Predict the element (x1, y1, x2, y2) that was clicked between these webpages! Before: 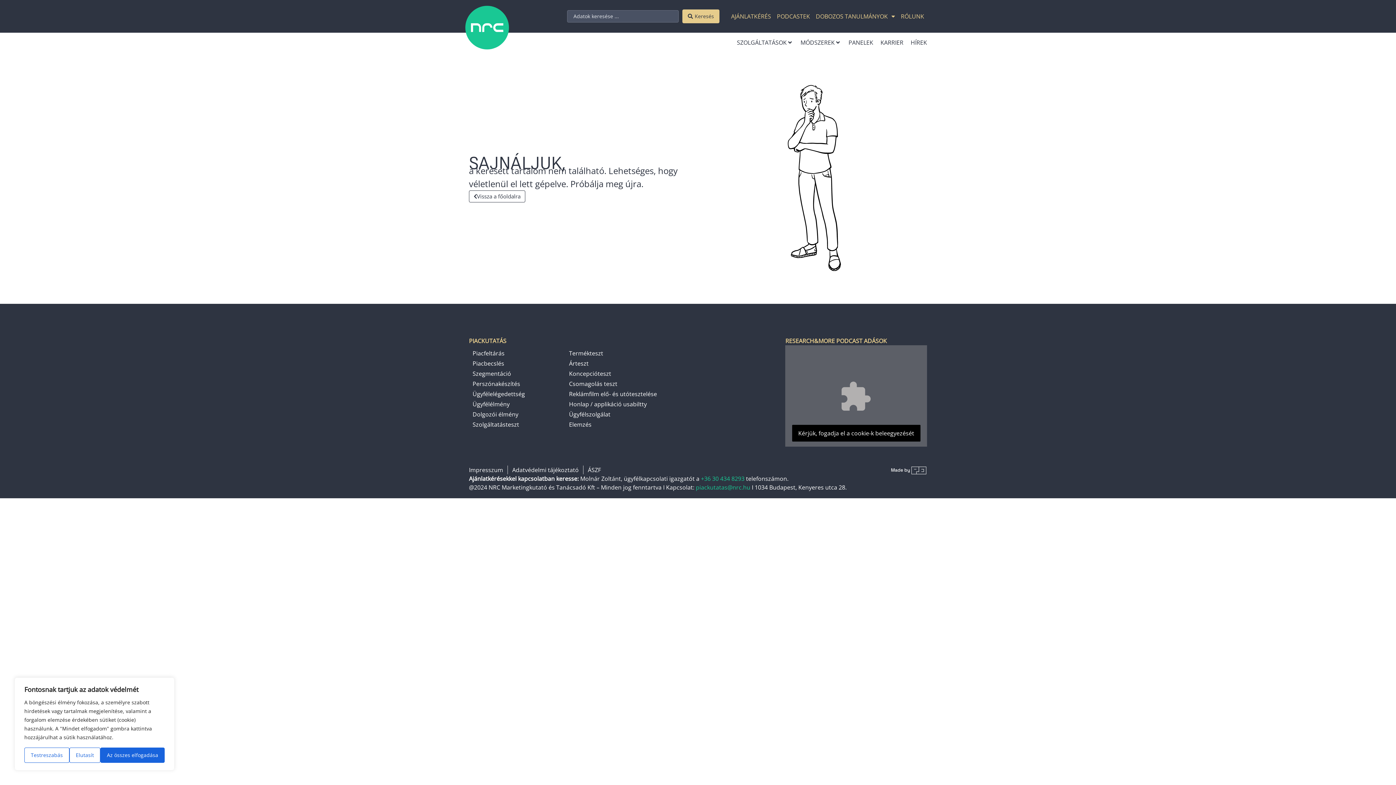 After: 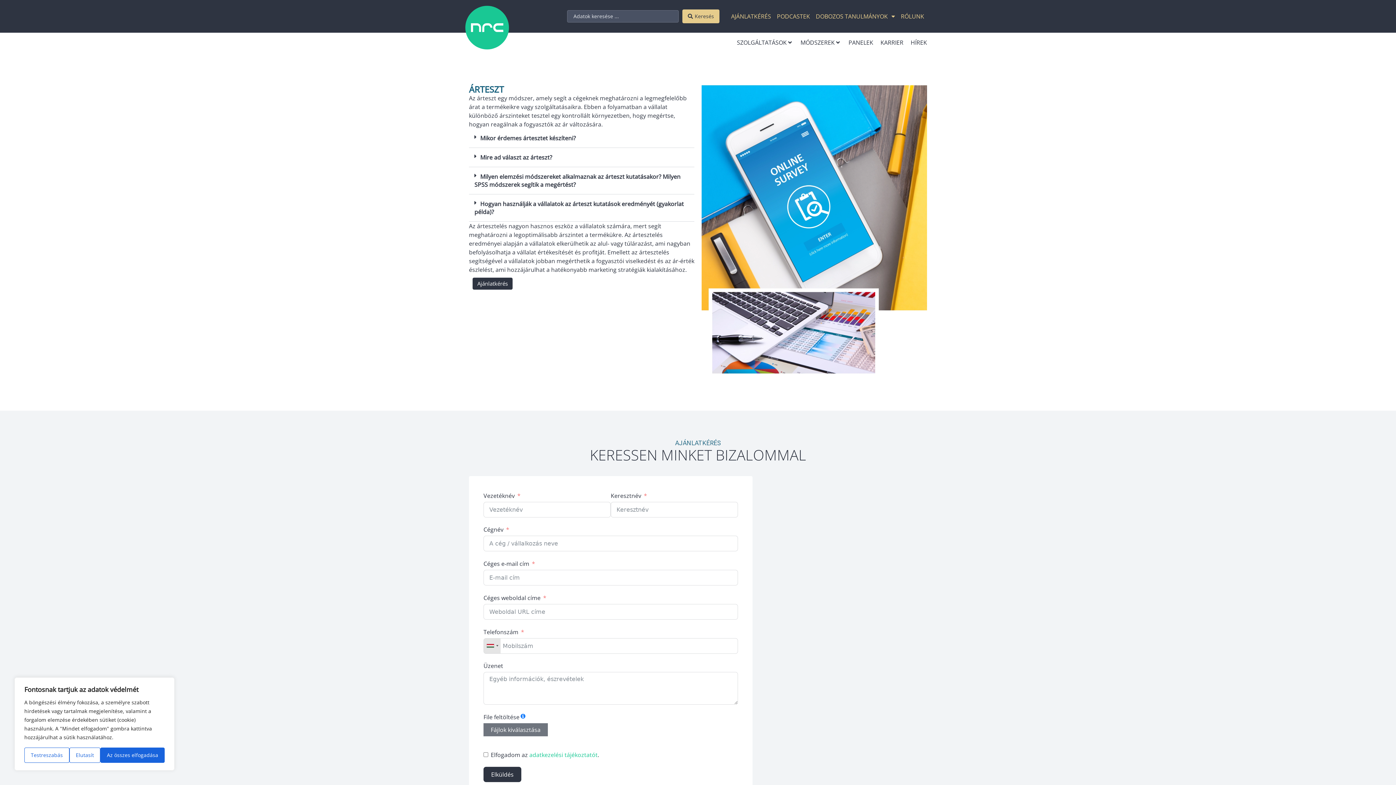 Action: label: Árteszt bbox: (569, 359, 658, 368)